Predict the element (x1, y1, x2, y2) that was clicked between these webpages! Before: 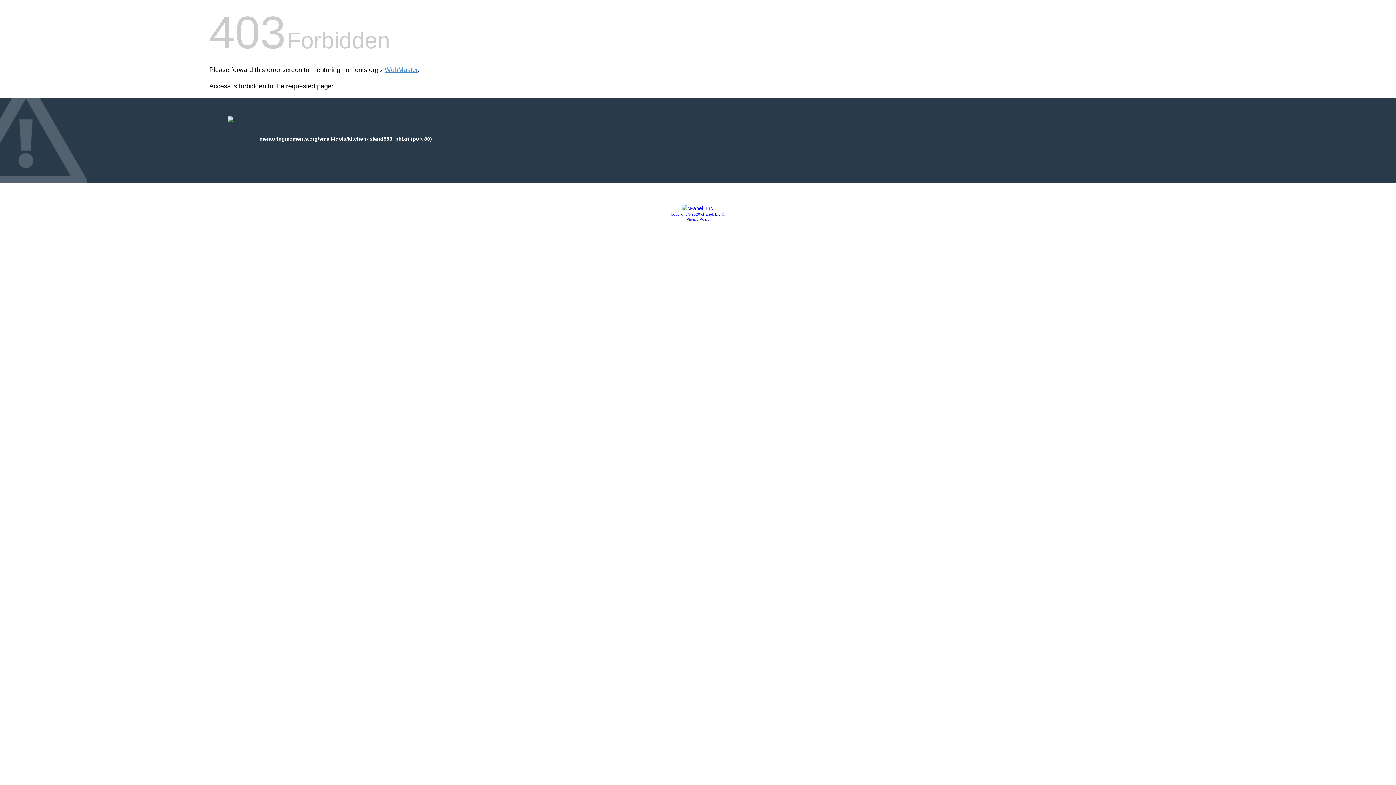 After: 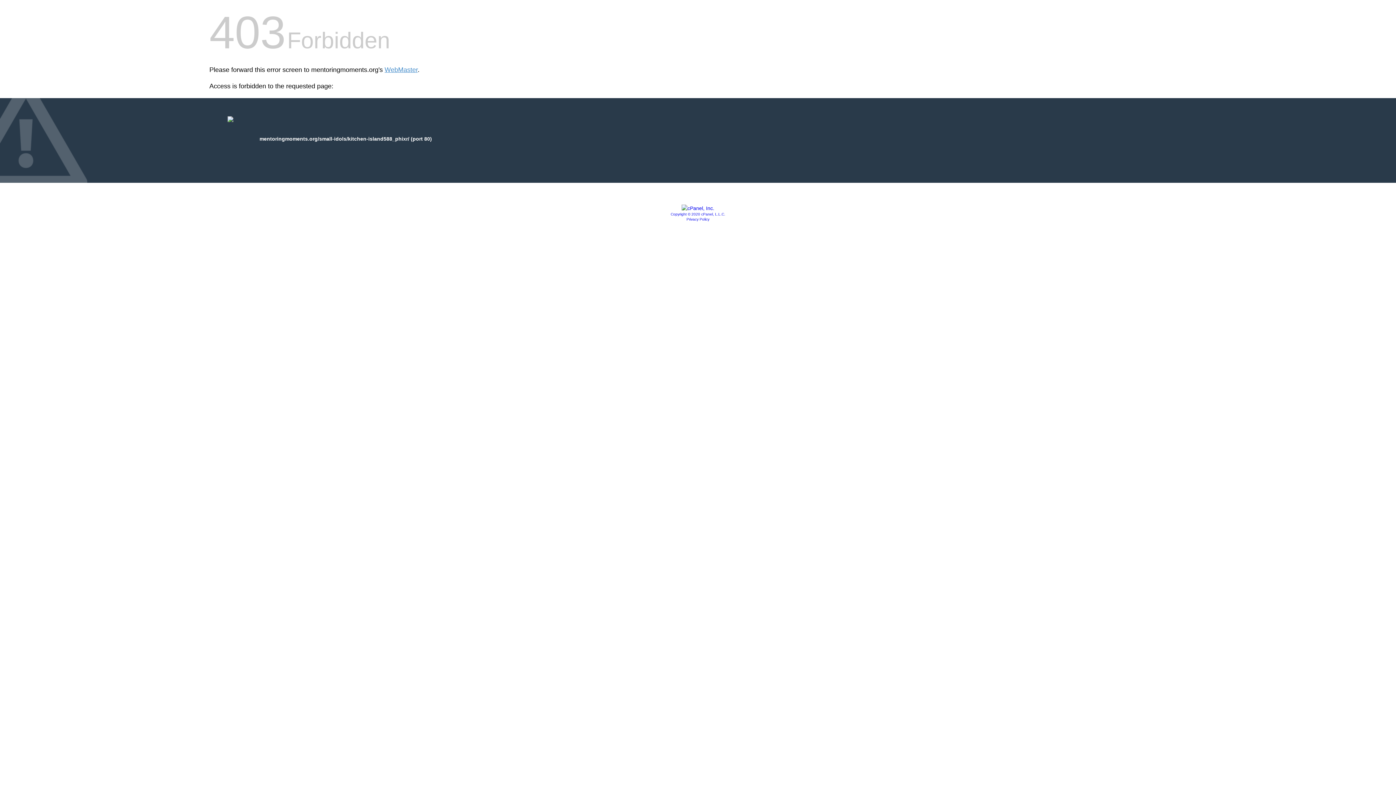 Action: label: Privacy Policy bbox: (686, 217, 709, 221)